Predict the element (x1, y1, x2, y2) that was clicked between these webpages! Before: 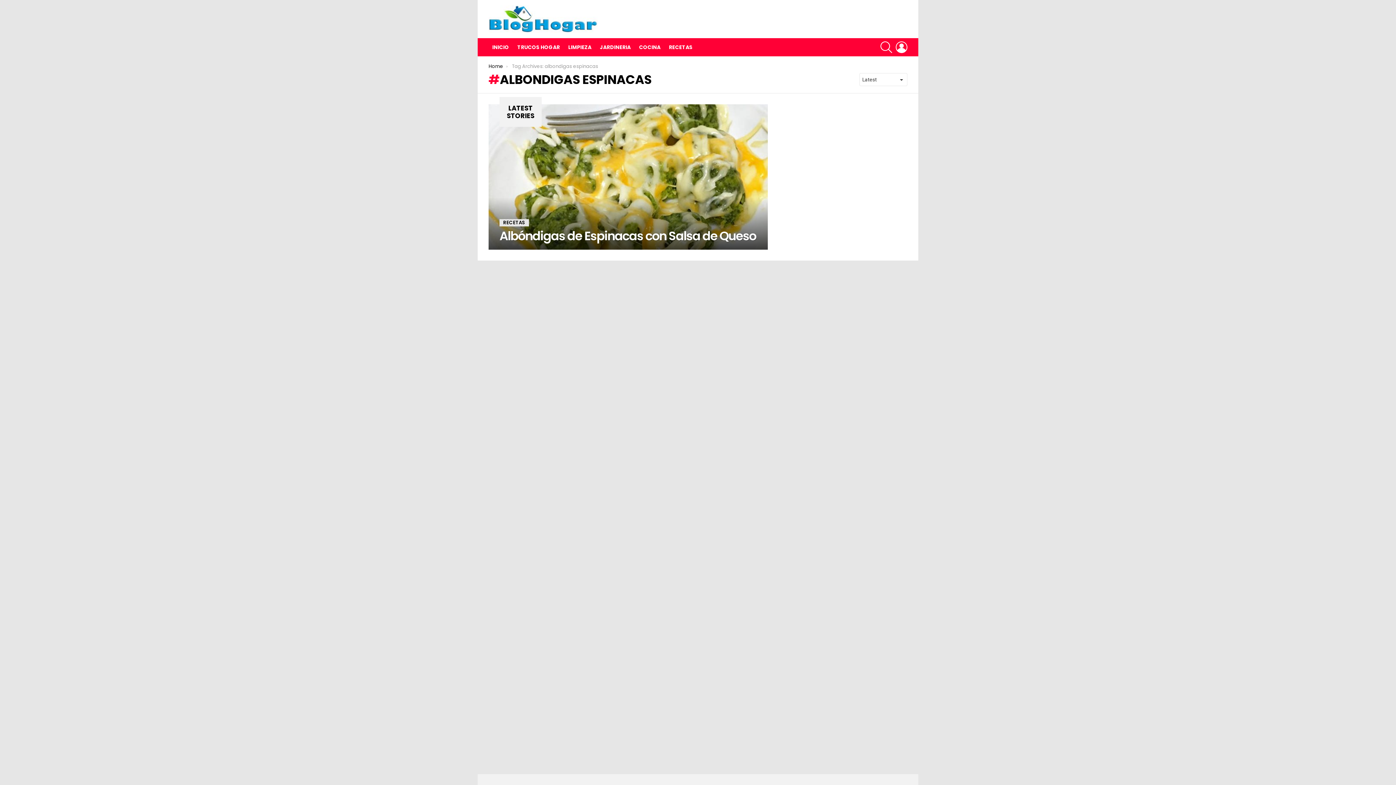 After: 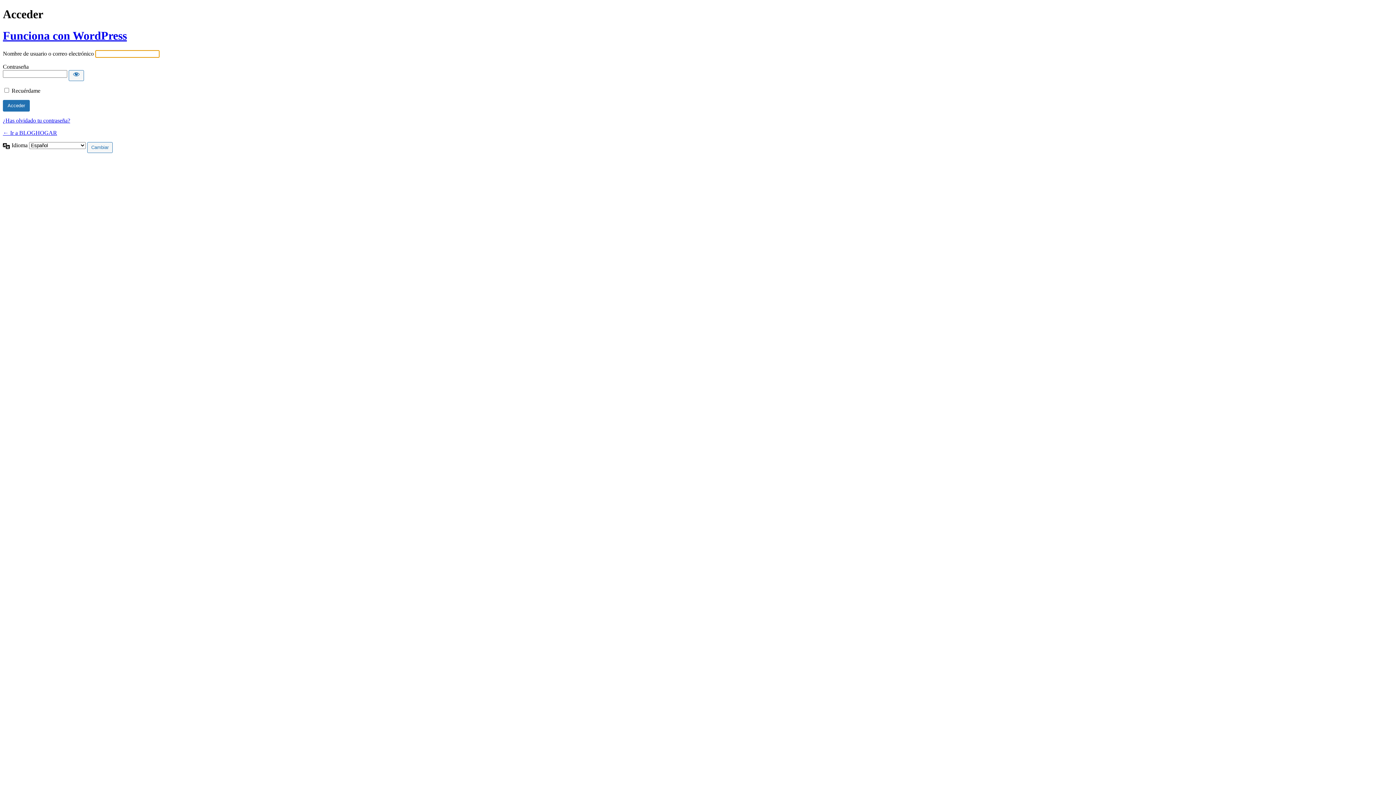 Action: bbox: (896, 38, 907, 56) label: LOGIN